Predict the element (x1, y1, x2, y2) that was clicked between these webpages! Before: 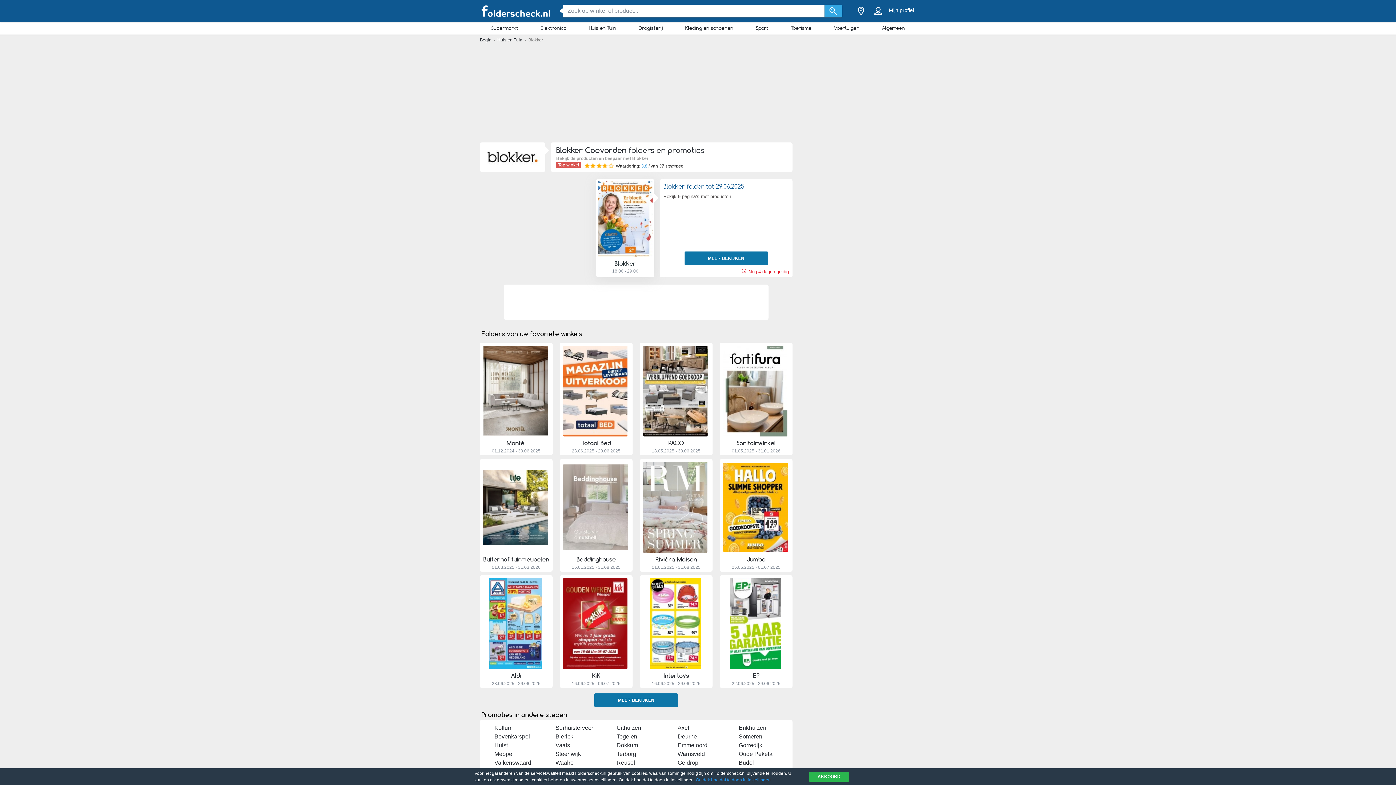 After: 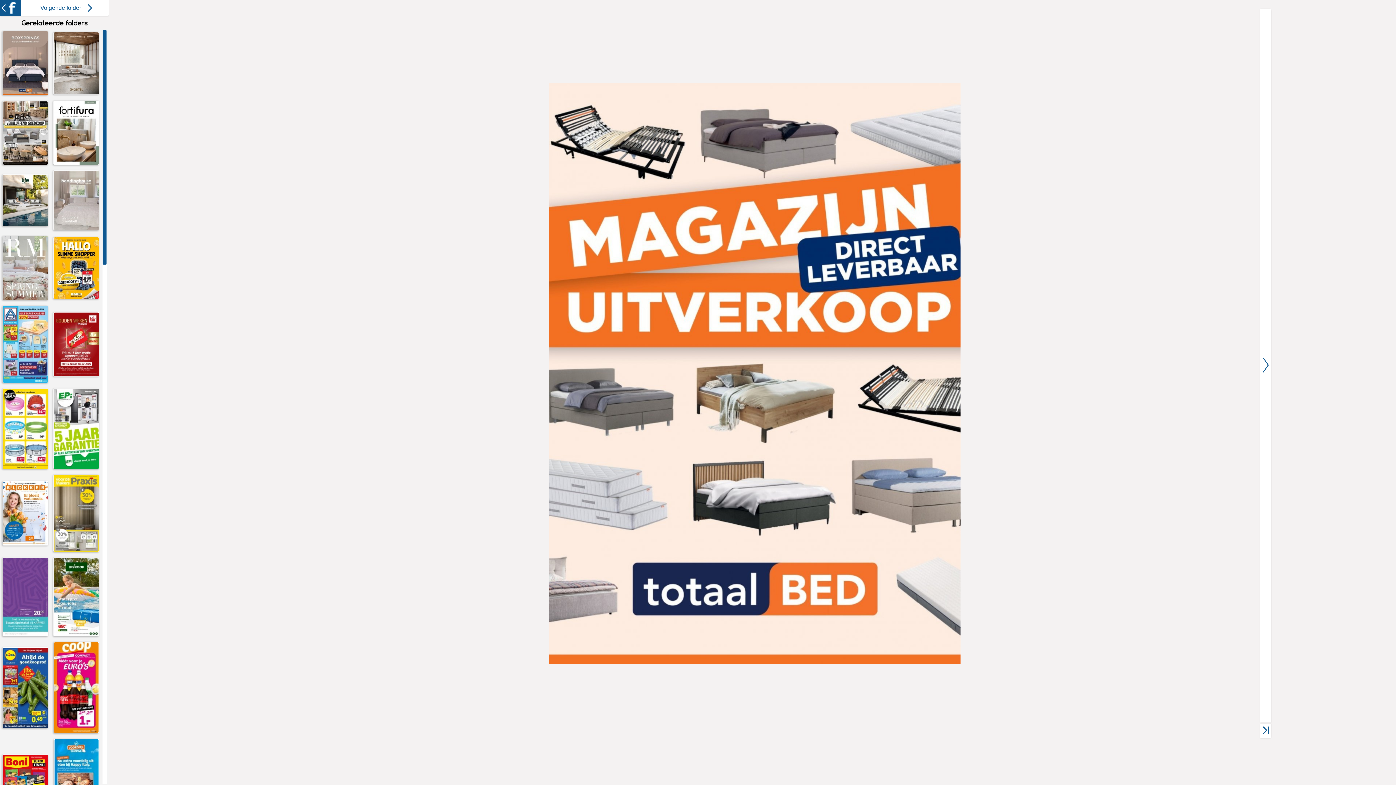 Action: label: BEKIJK FOLDER bbox: (564, 431, 628, 437)